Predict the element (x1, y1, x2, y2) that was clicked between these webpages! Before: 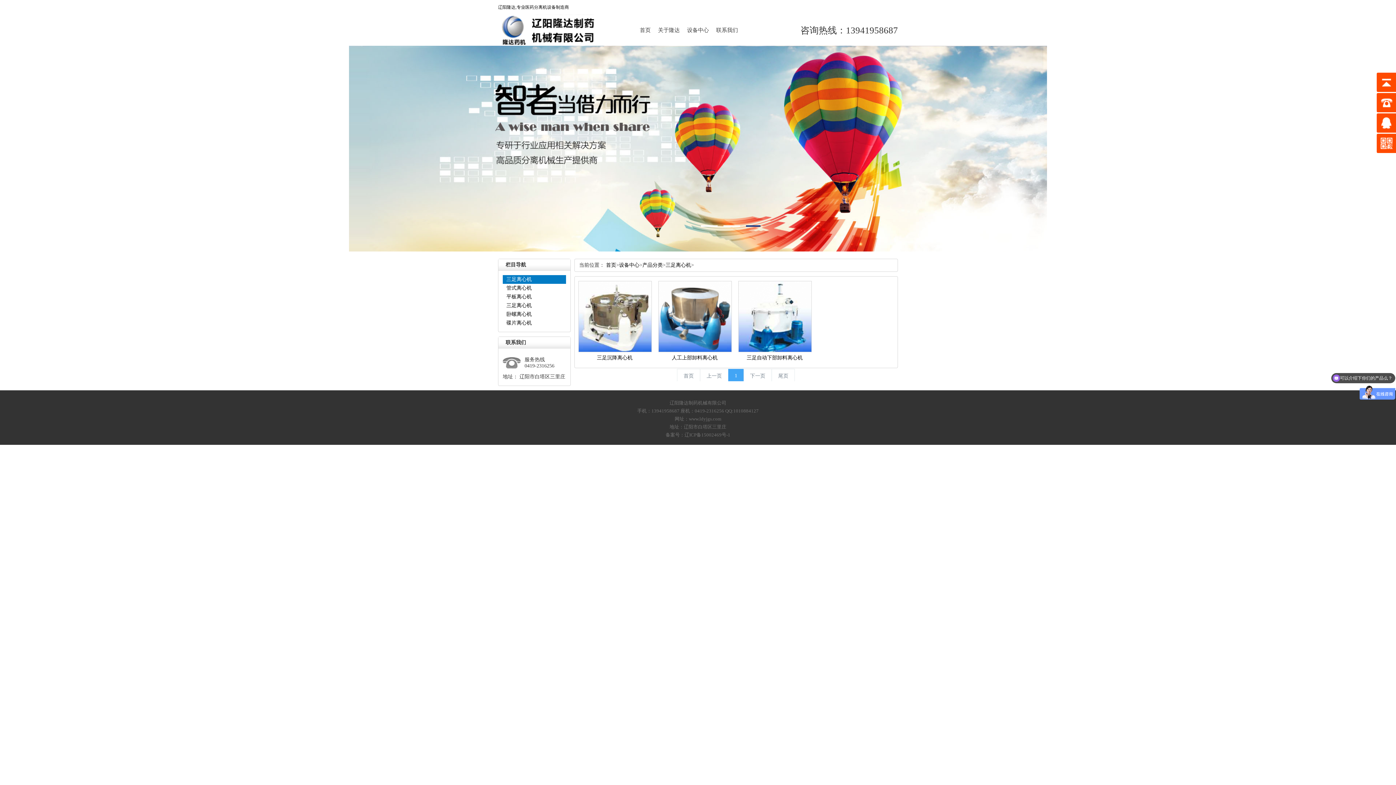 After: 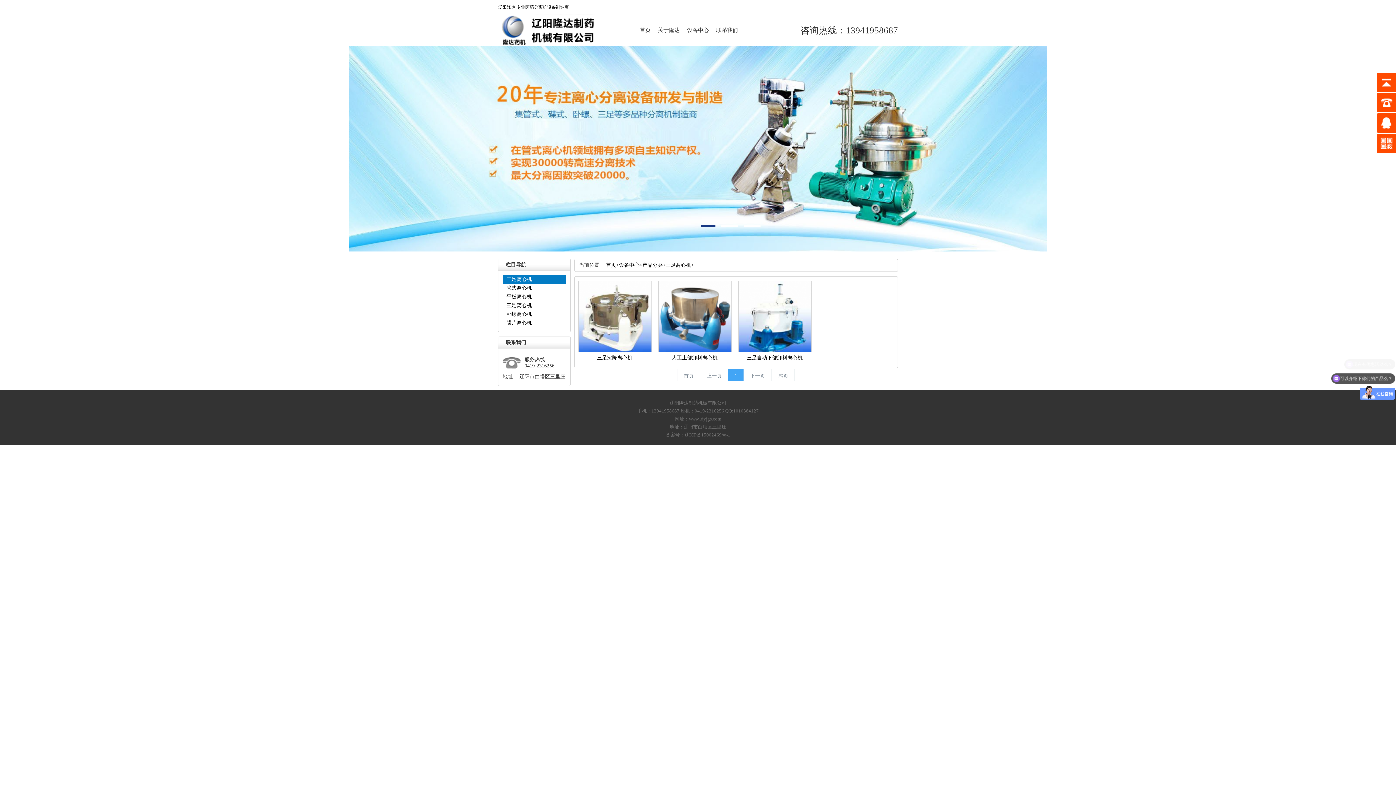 Action: bbox: (684, 432, 730, 437) label: 辽ICP备15002469号-1